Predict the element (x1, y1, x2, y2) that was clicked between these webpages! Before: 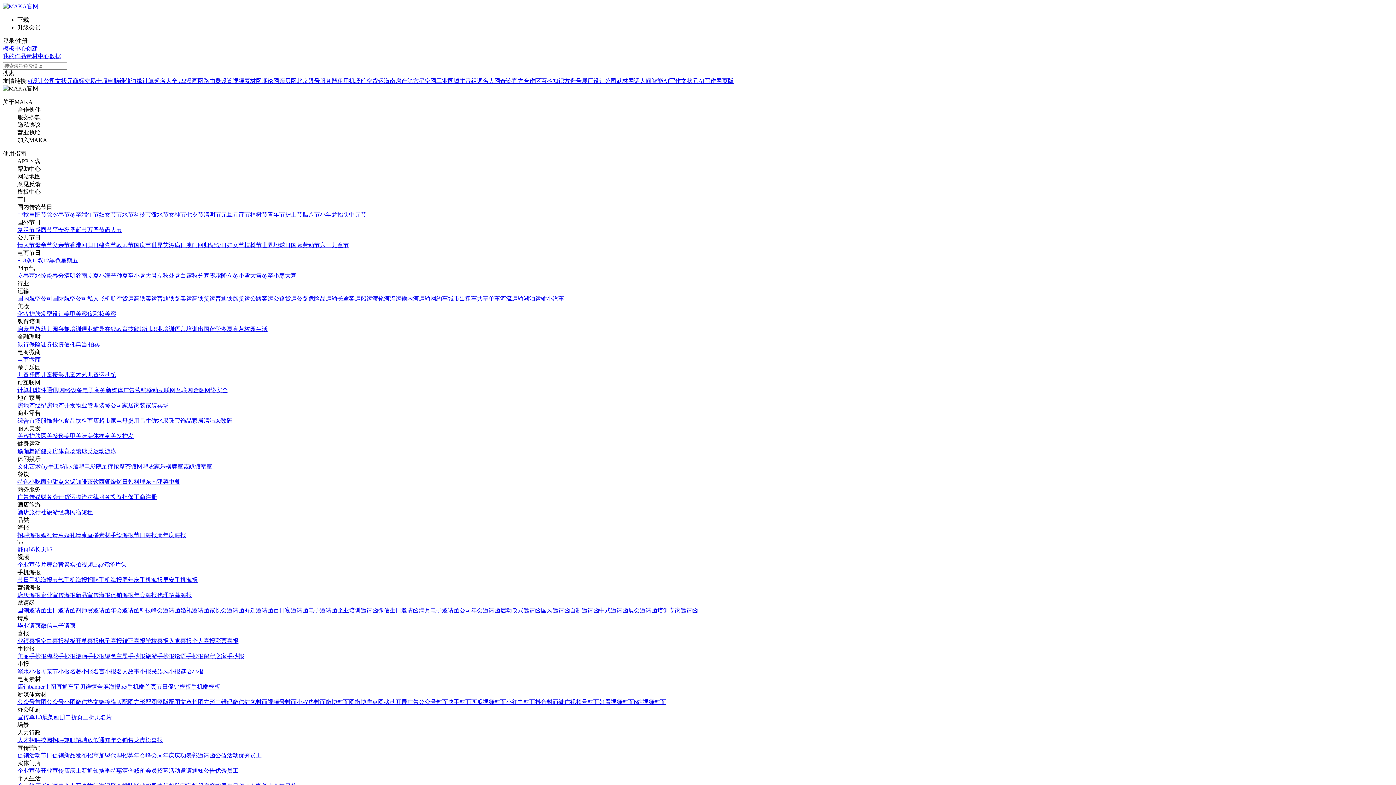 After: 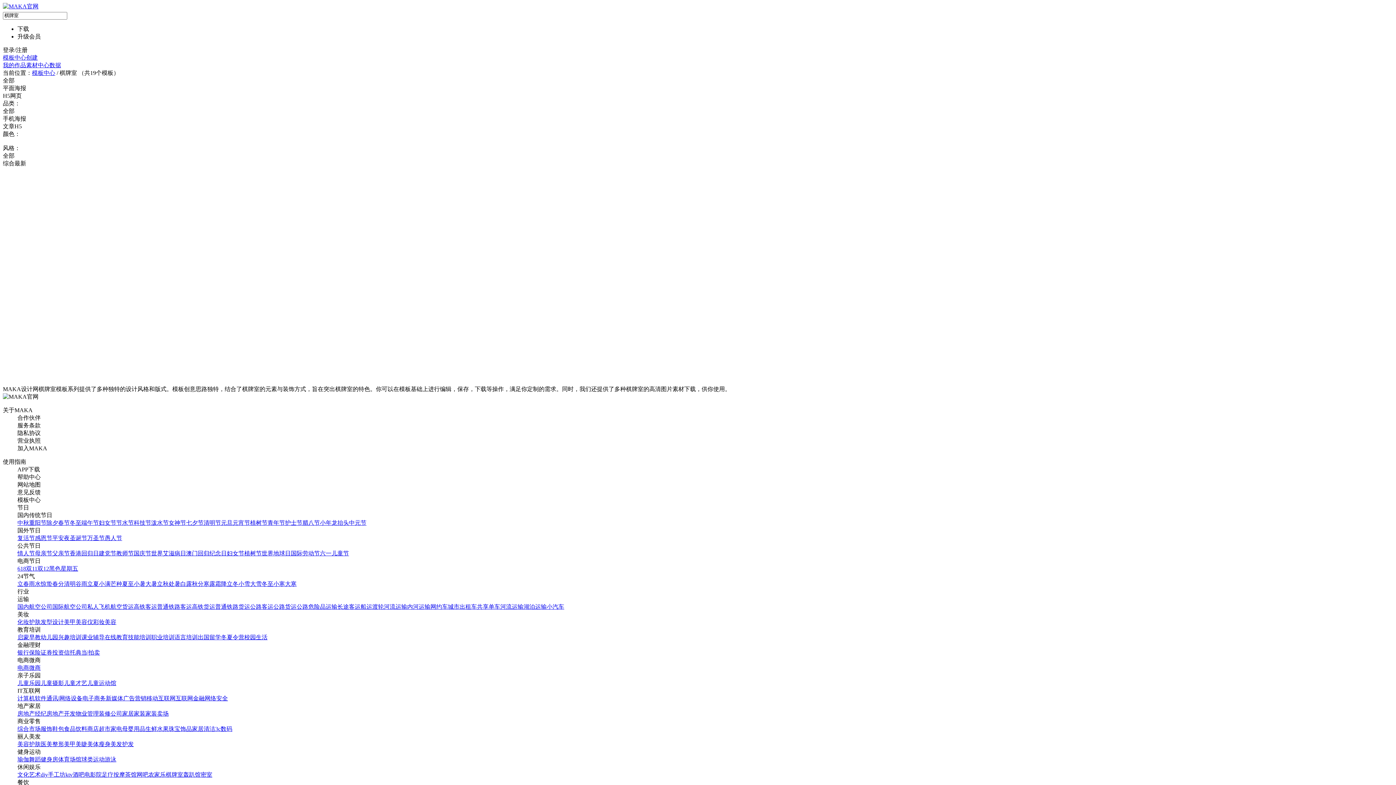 Action: label: 棋牌室 bbox: (165, 463, 183, 469)